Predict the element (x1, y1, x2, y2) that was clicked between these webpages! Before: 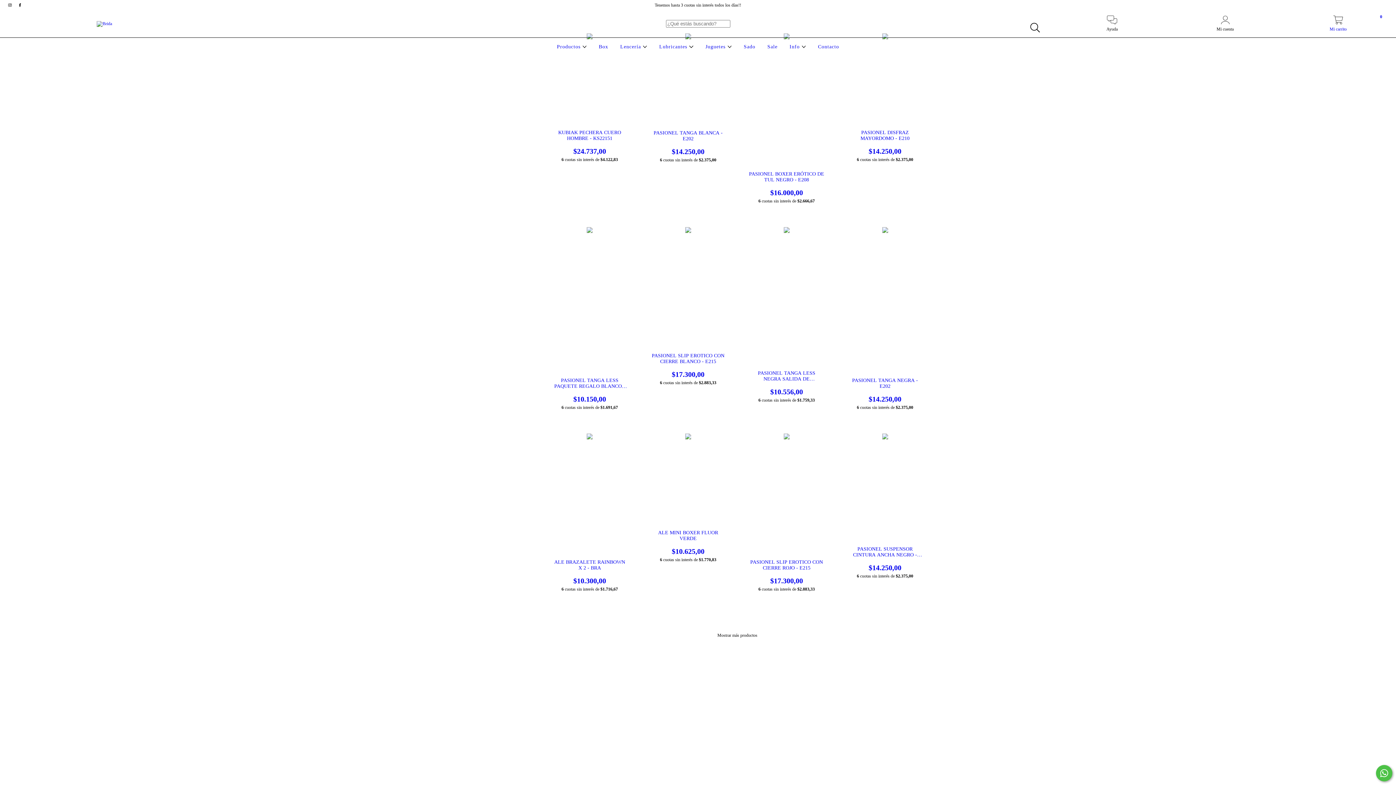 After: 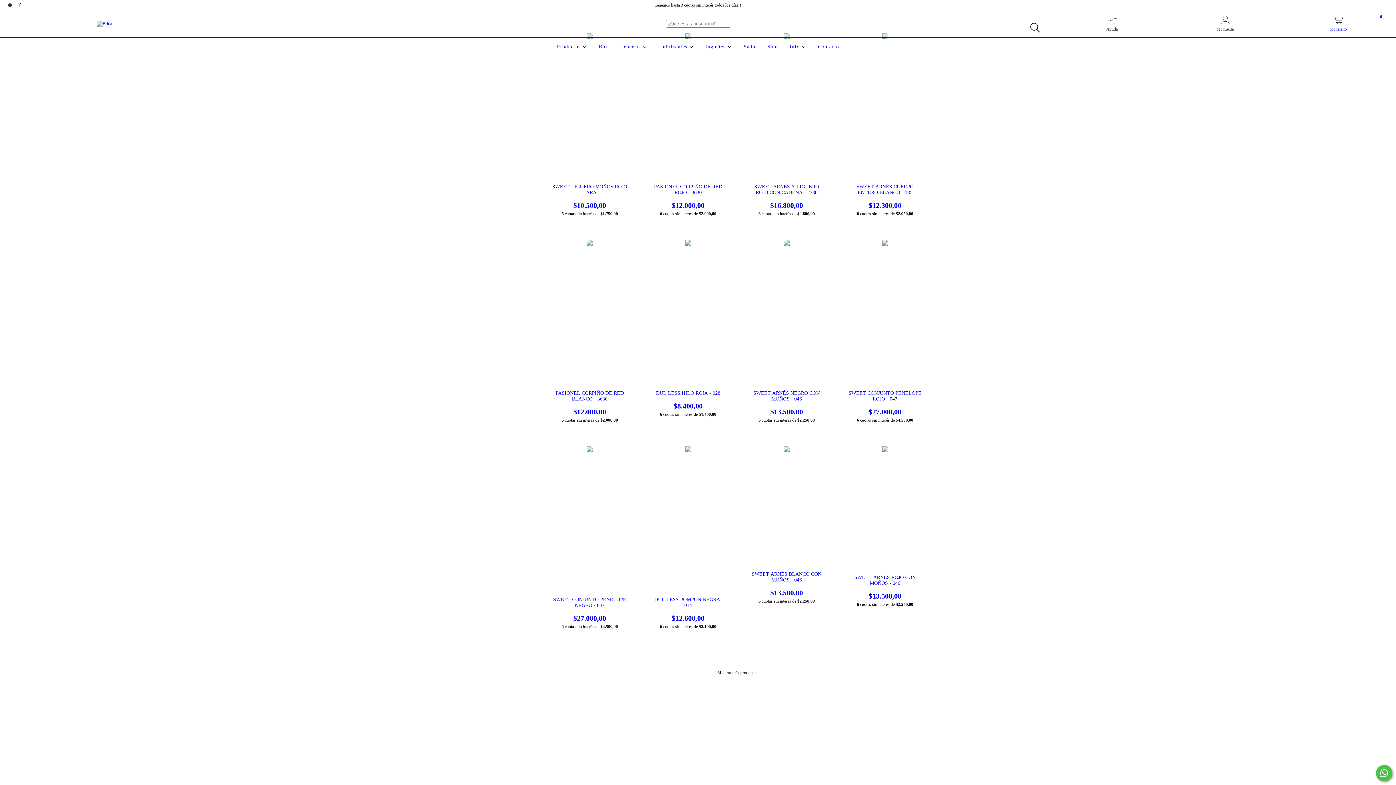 Action: label: Lencería  bbox: (618, 44, 649, 49)